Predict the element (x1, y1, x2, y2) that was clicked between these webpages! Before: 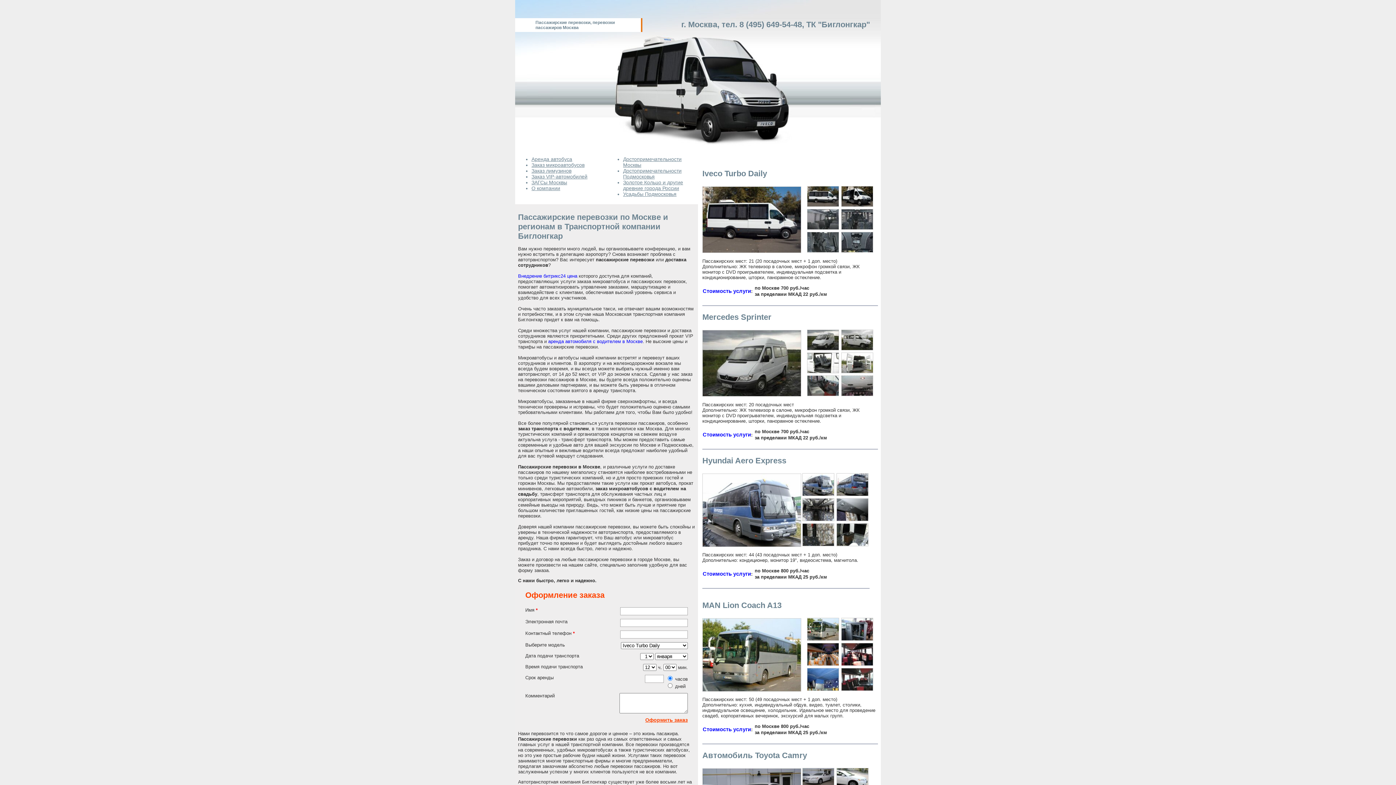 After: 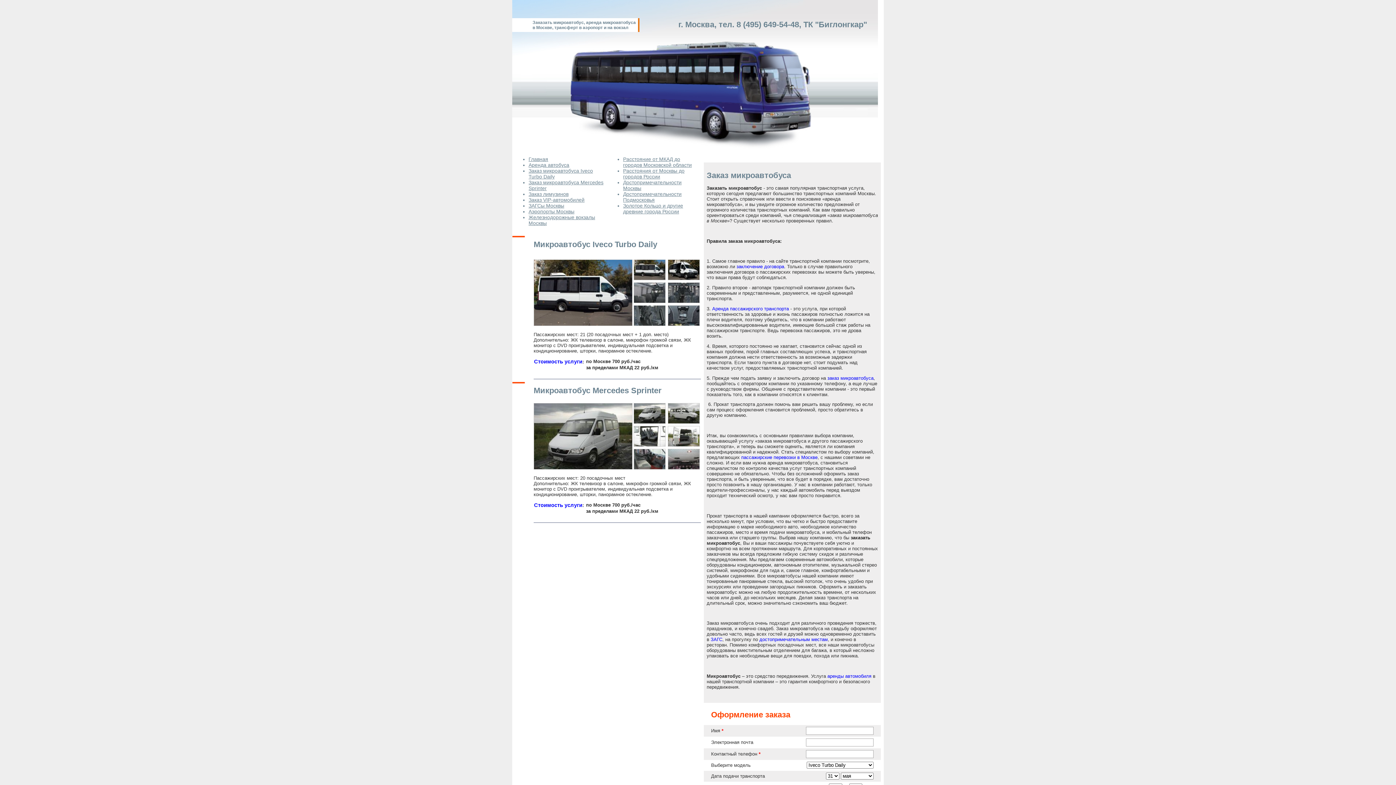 Action: label: Стоимость услуги bbox: (702, 431, 751, 437)